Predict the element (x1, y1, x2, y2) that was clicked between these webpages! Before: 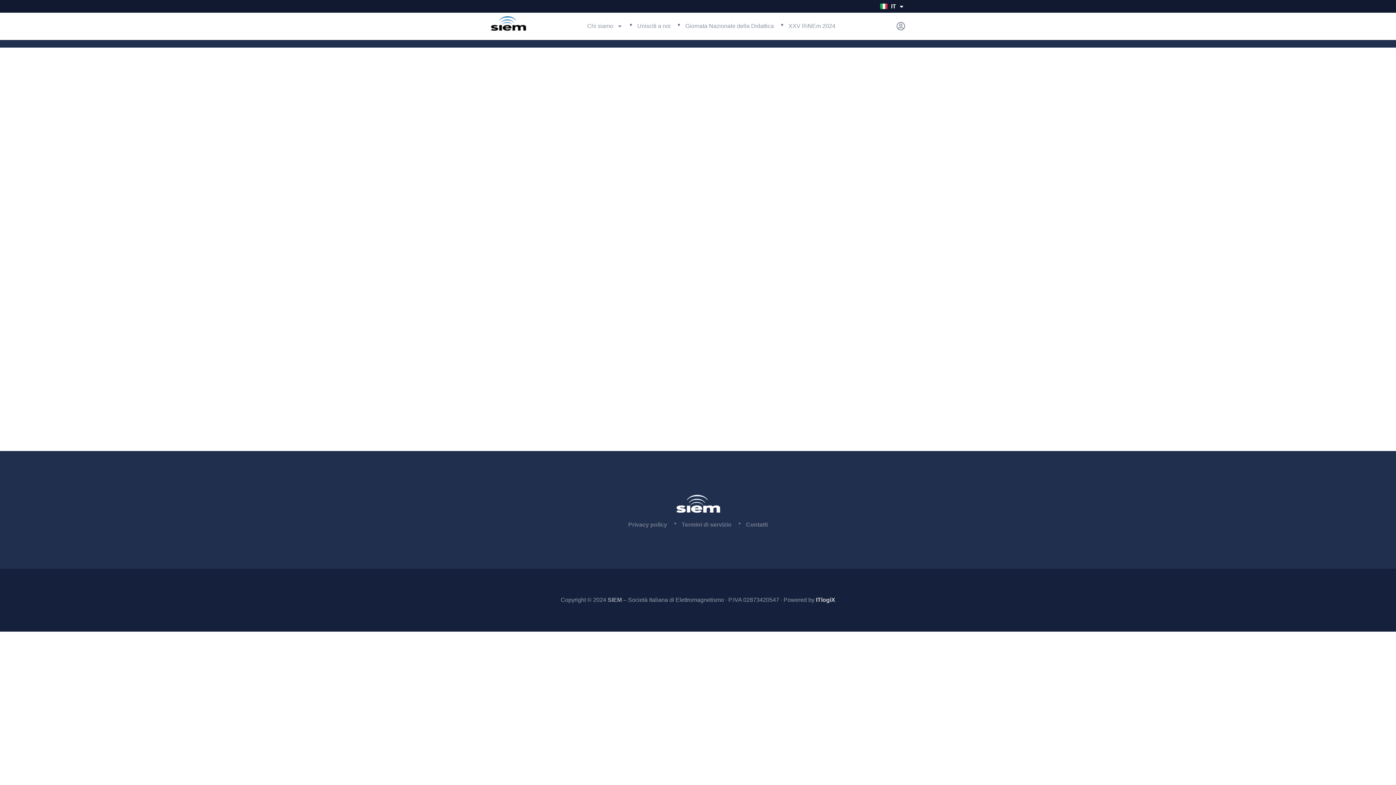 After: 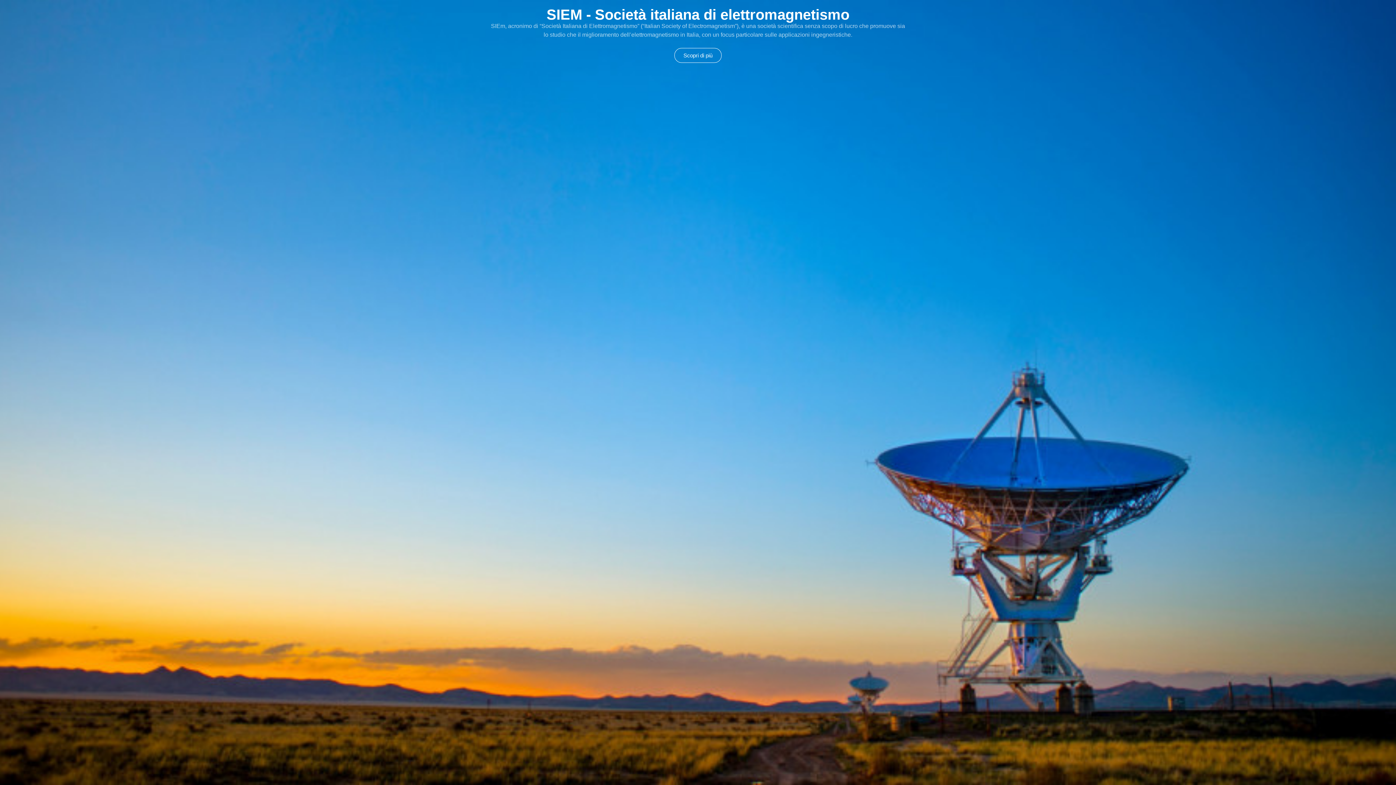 Action: bbox: (490, 16, 526, 36)